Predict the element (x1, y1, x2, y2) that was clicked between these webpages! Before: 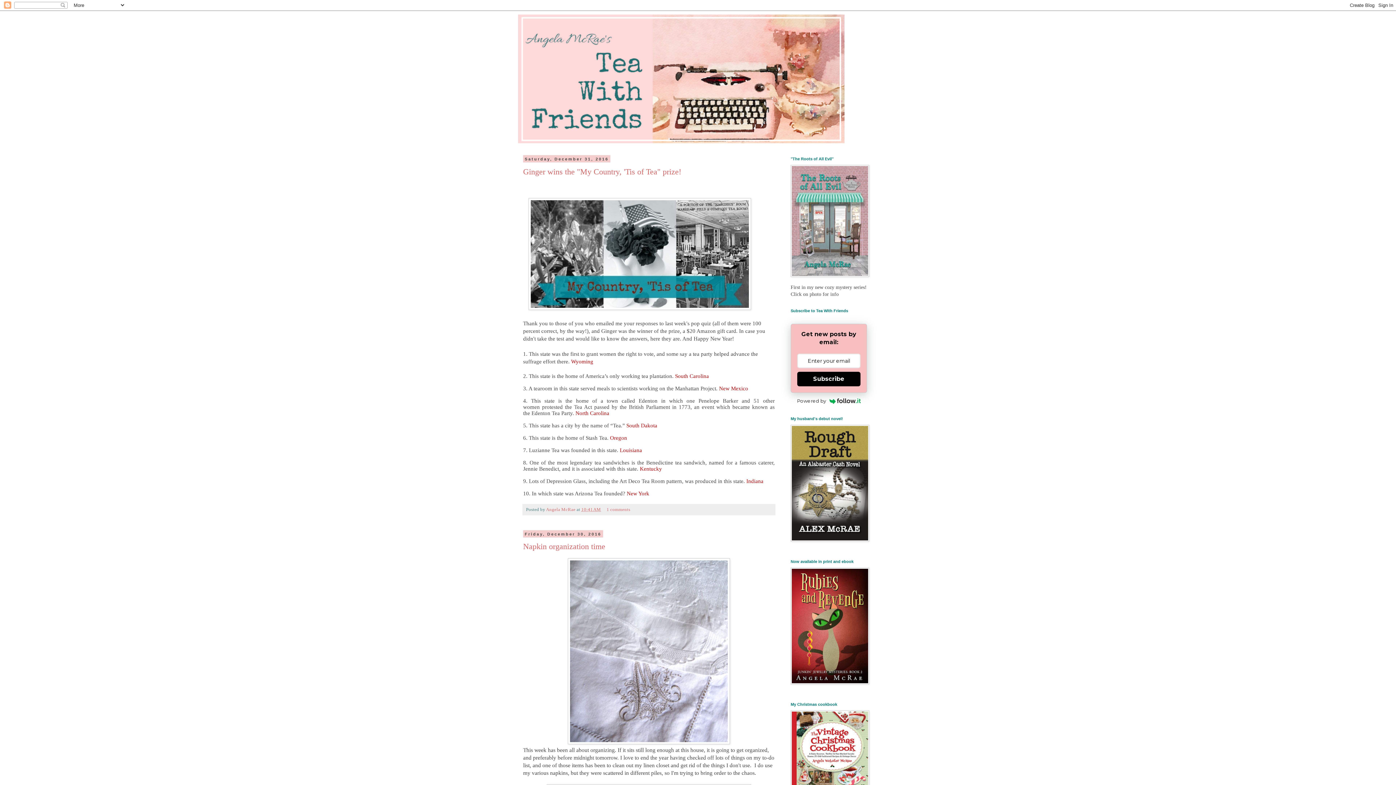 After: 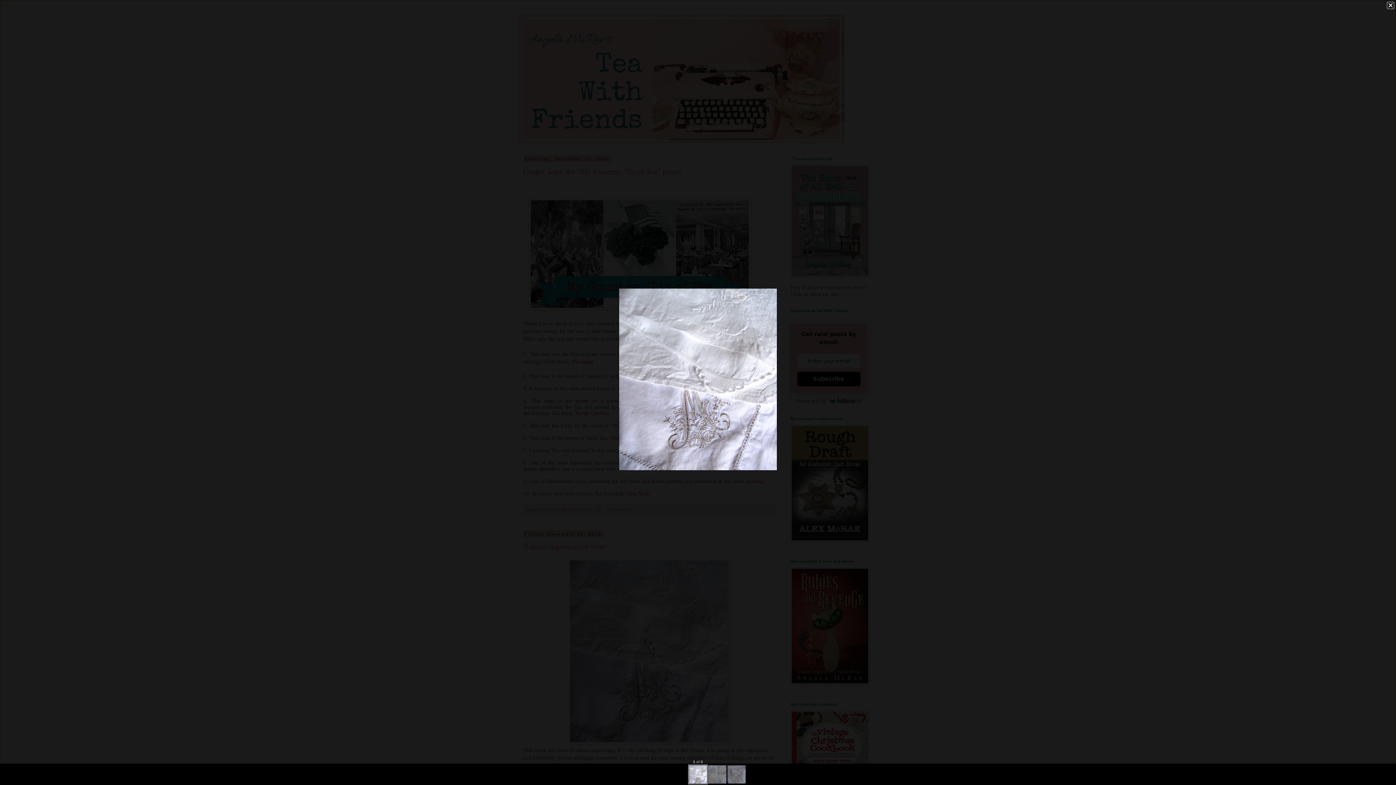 Action: bbox: (568, 739, 730, 745)